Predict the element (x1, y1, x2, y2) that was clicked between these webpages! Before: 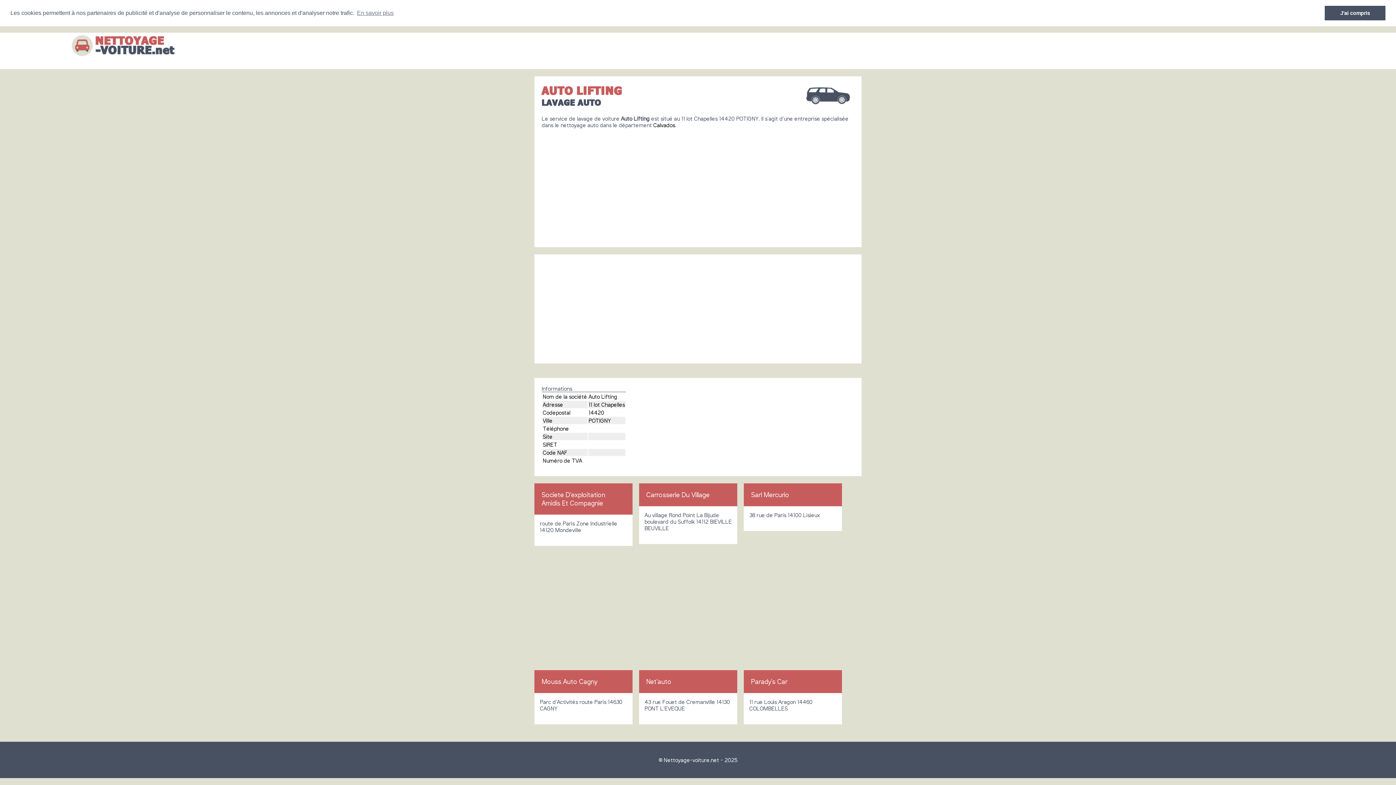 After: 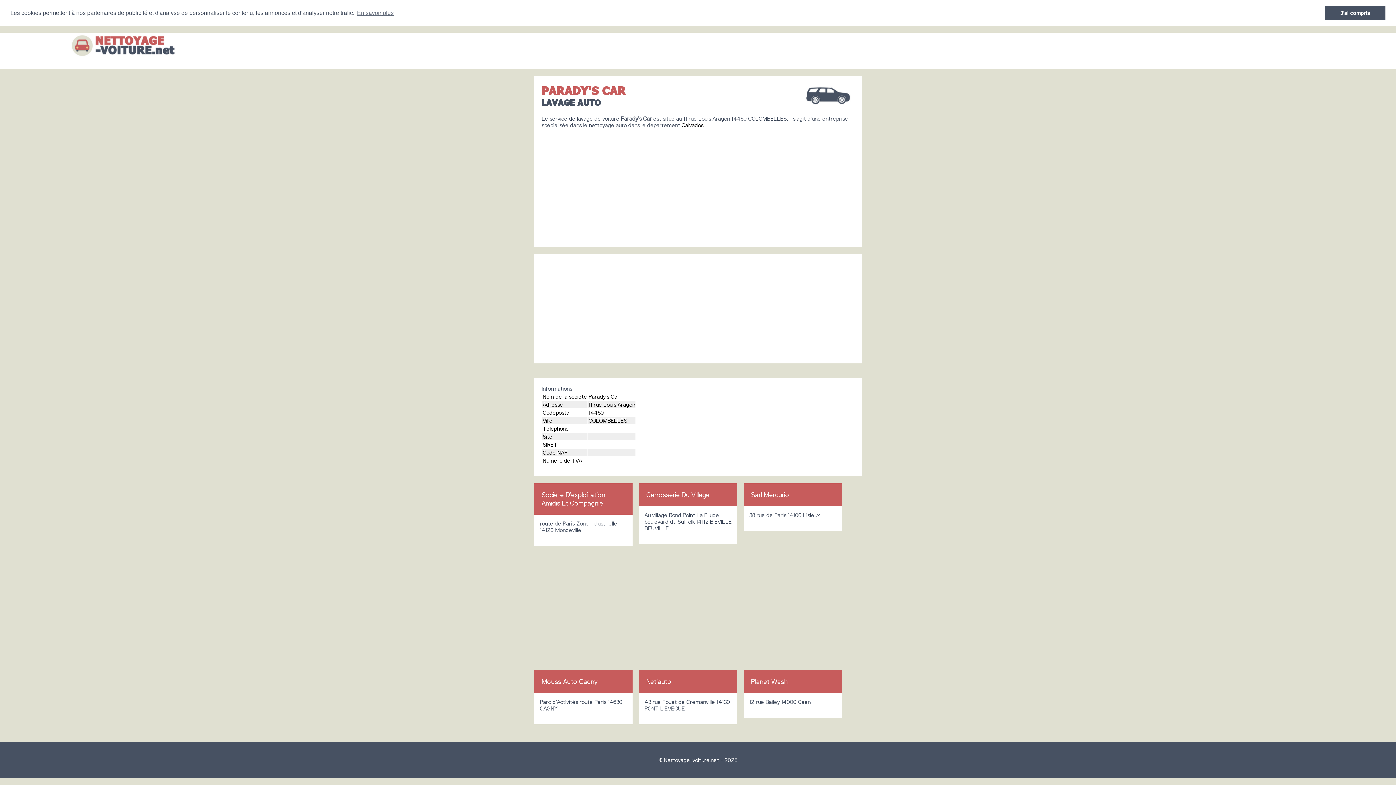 Action: label: Parady's Car bbox: (751, 677, 787, 685)